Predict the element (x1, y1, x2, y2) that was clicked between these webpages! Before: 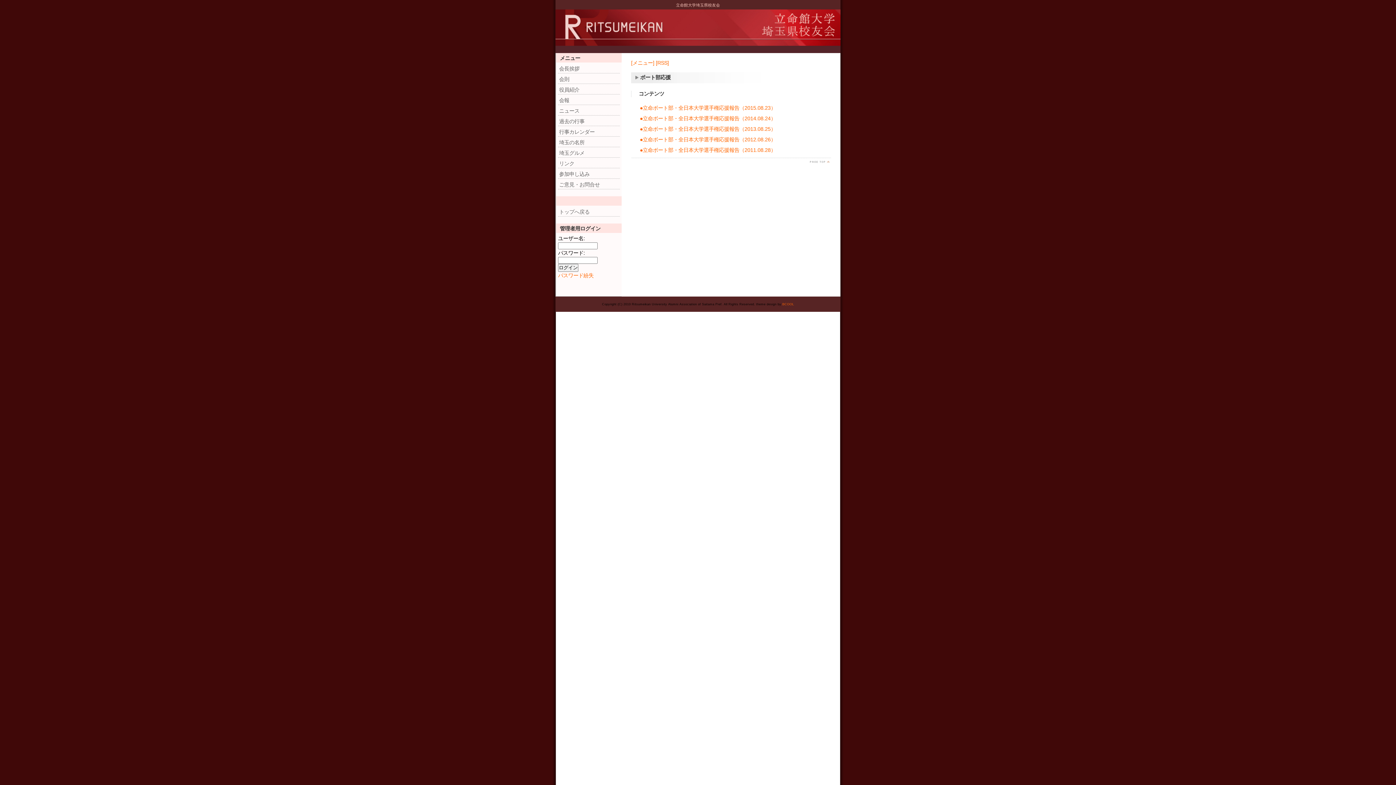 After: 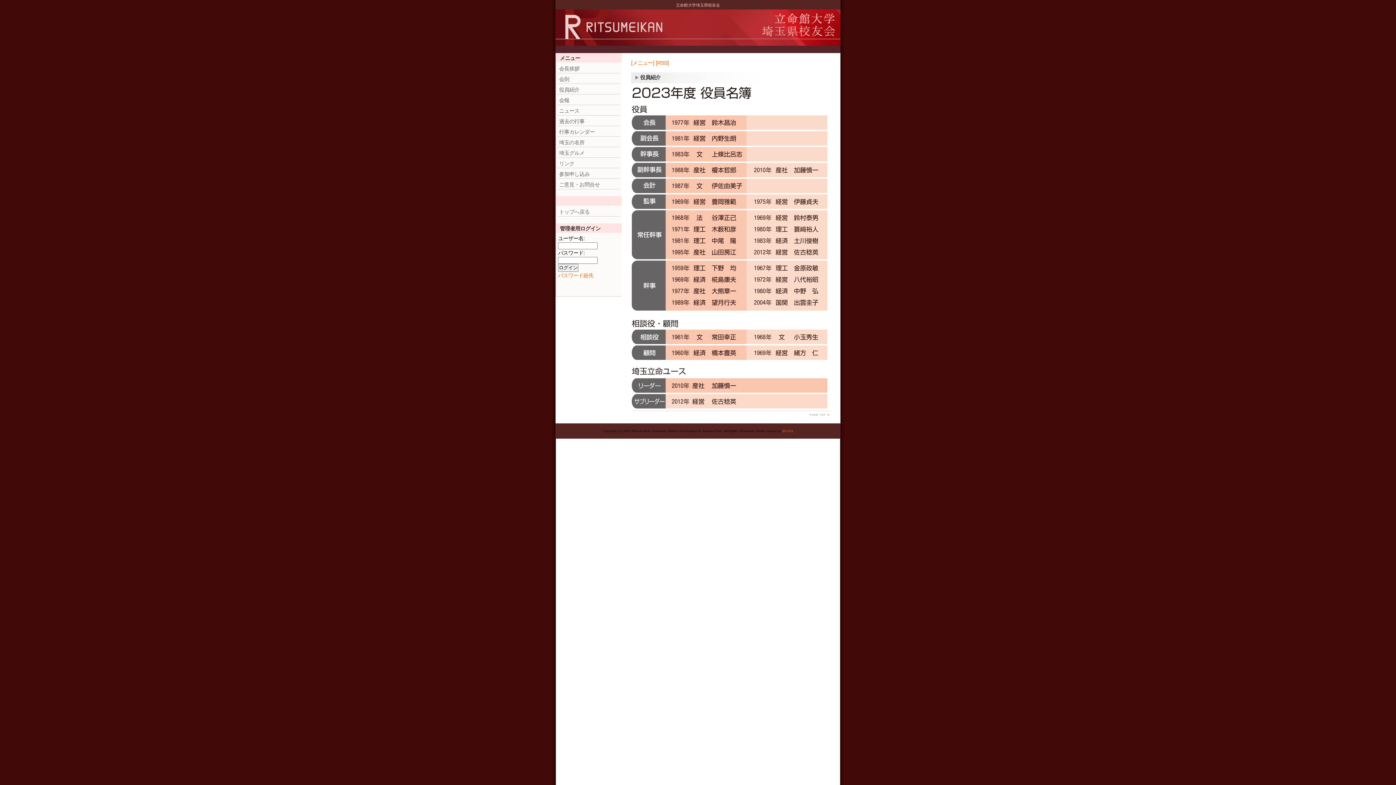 Action: bbox: (558, 85, 620, 94) label: 役員紹介